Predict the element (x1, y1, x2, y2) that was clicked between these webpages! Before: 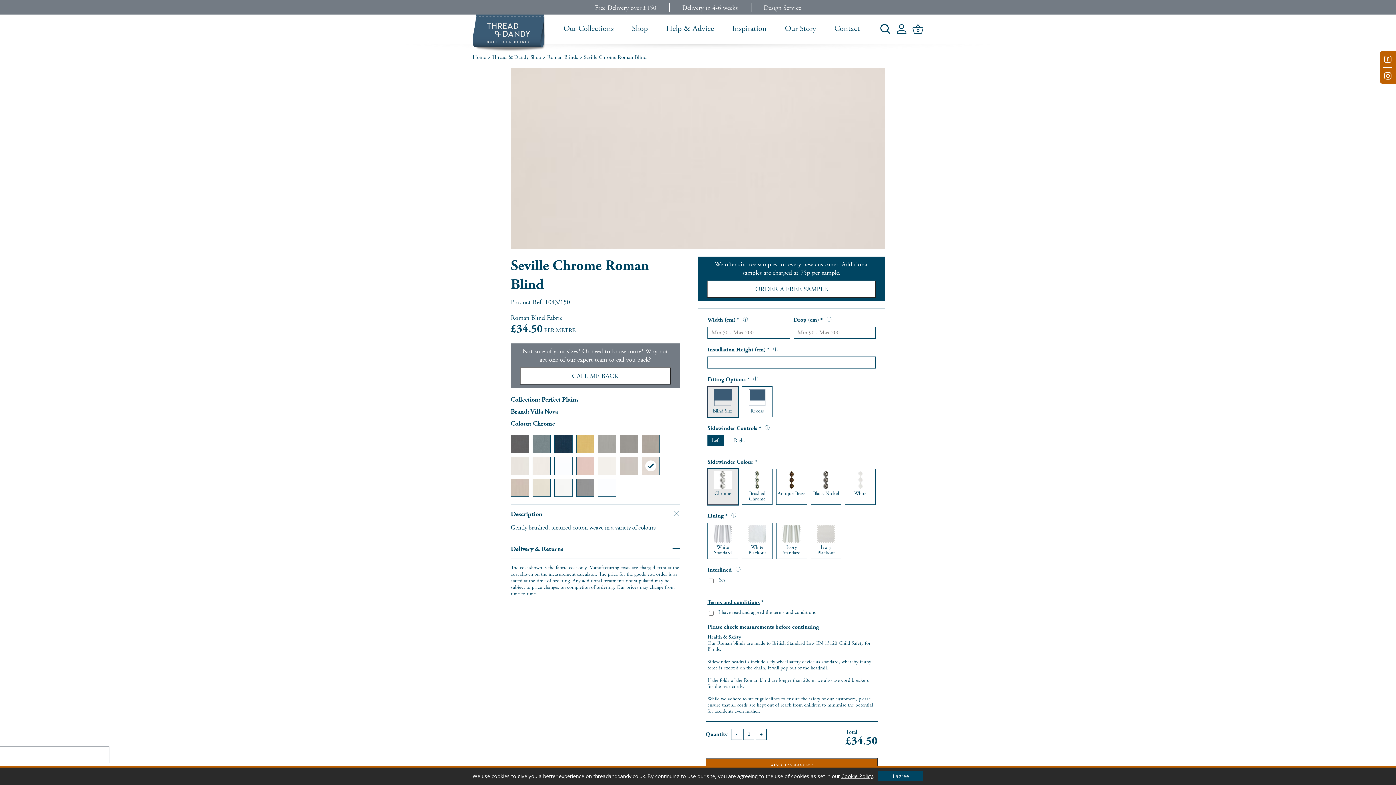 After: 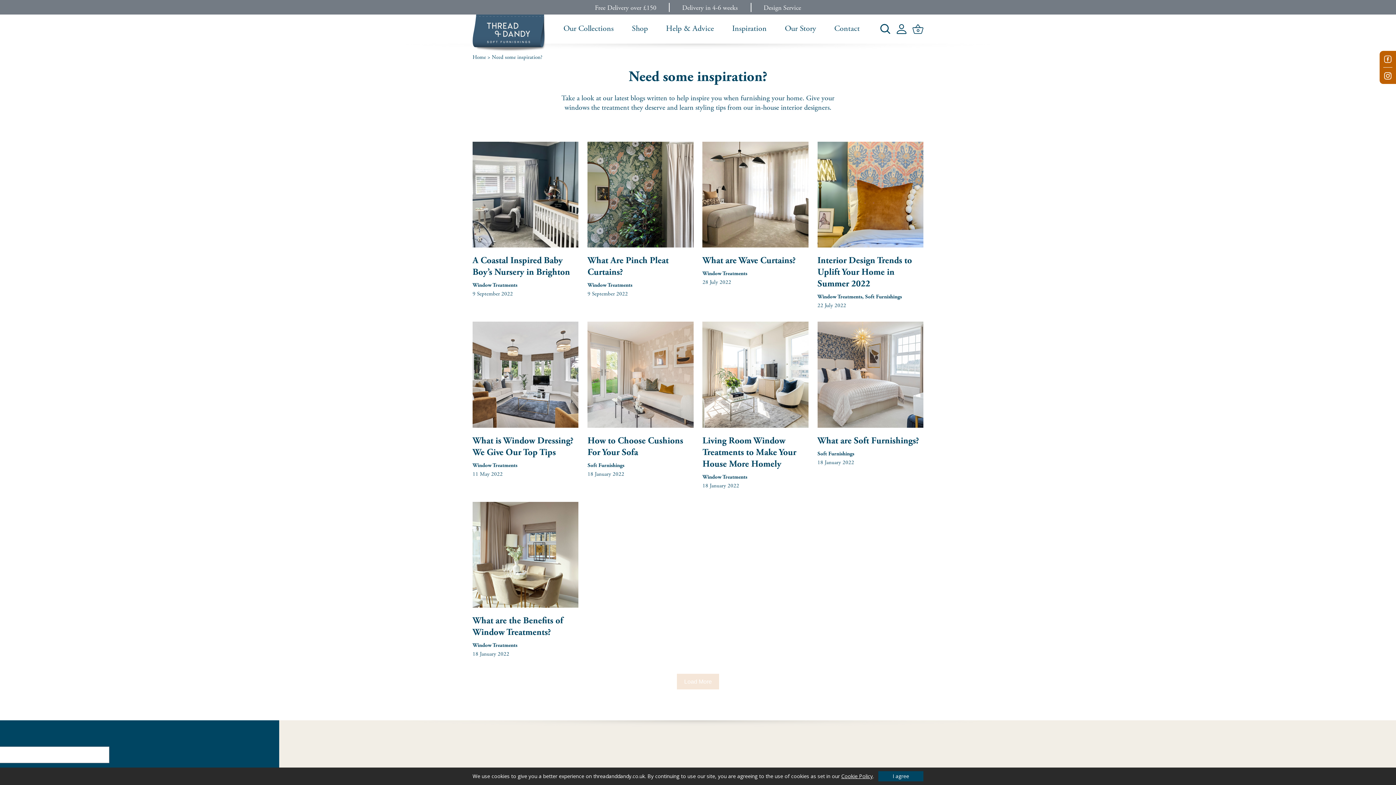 Action: bbox: (732, 23, 766, 33) label: Inspiration